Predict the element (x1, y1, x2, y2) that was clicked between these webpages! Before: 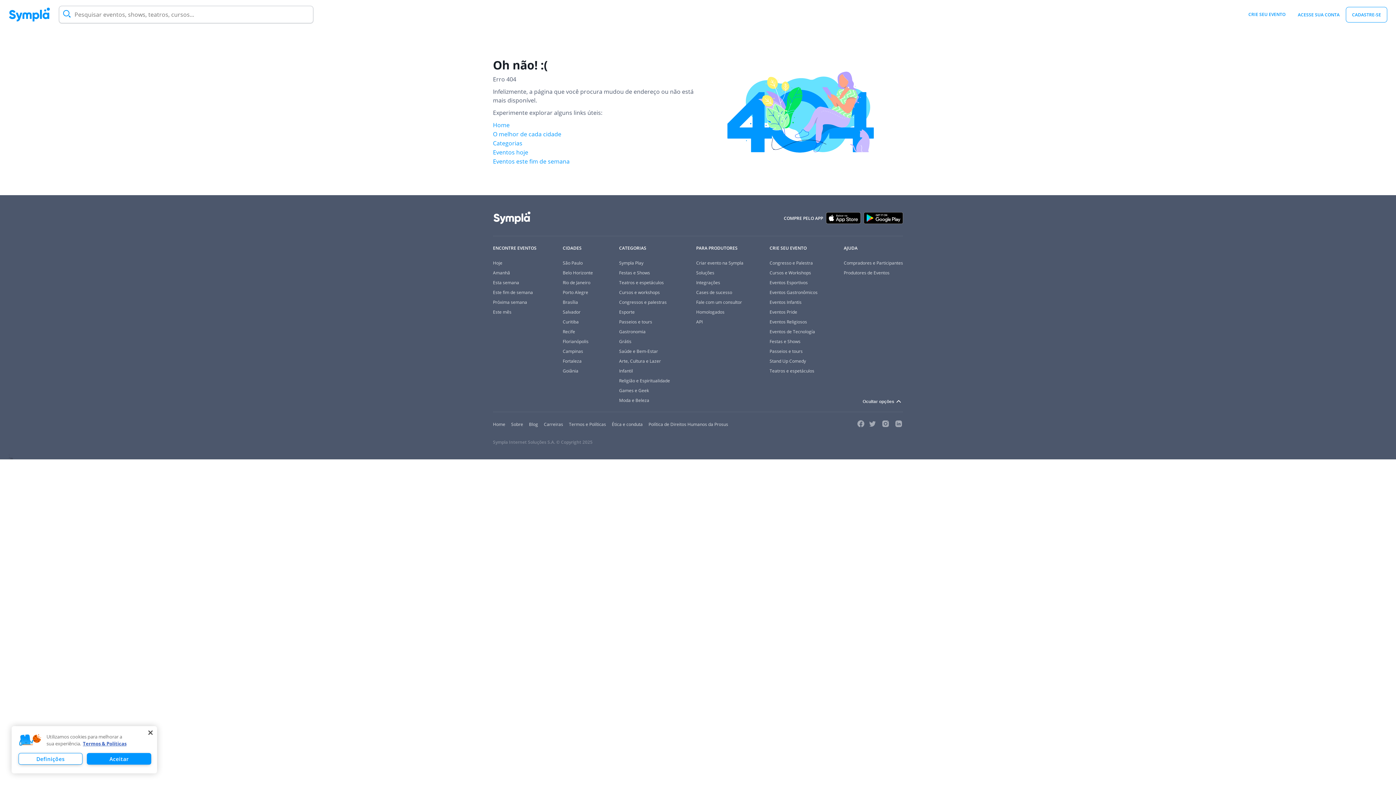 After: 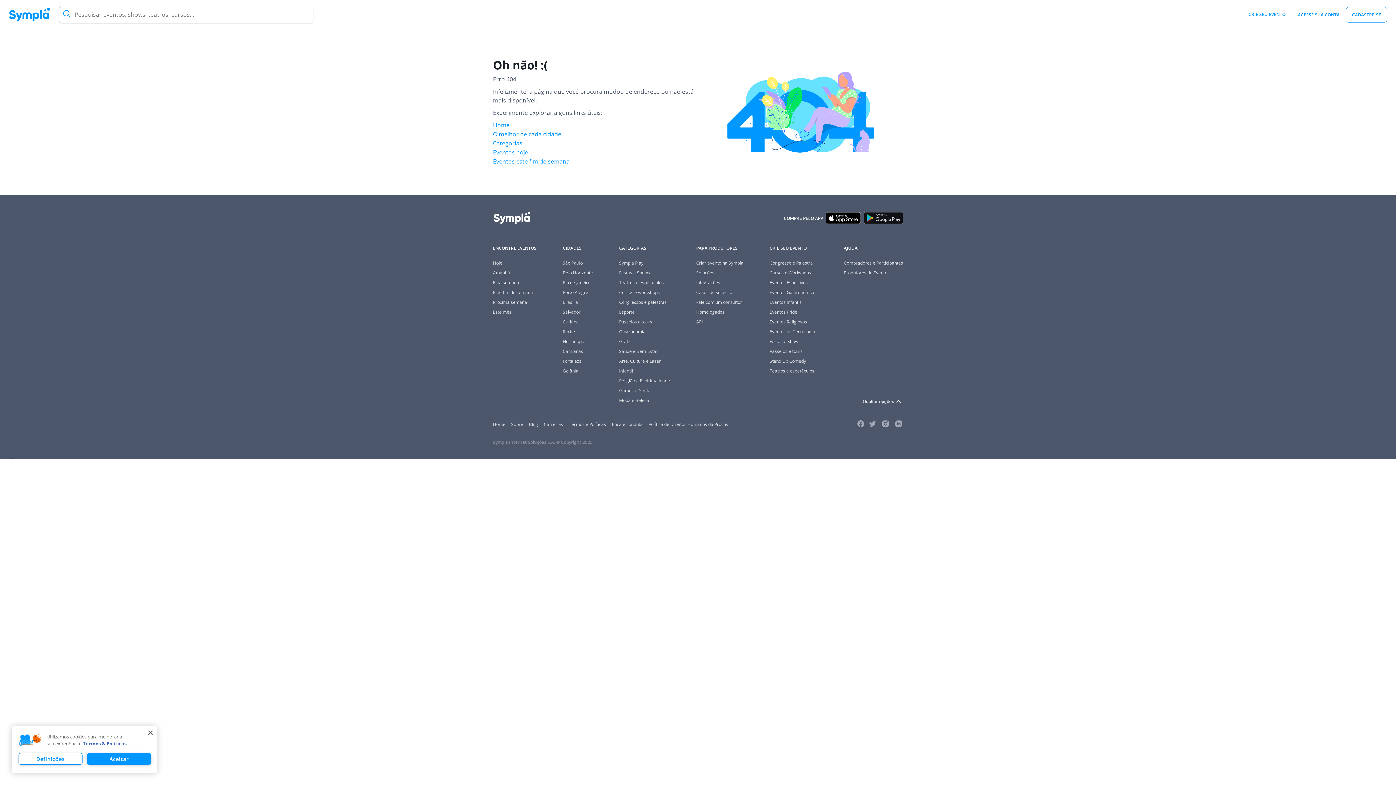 Action: bbox: (864, 219, 903, 225)